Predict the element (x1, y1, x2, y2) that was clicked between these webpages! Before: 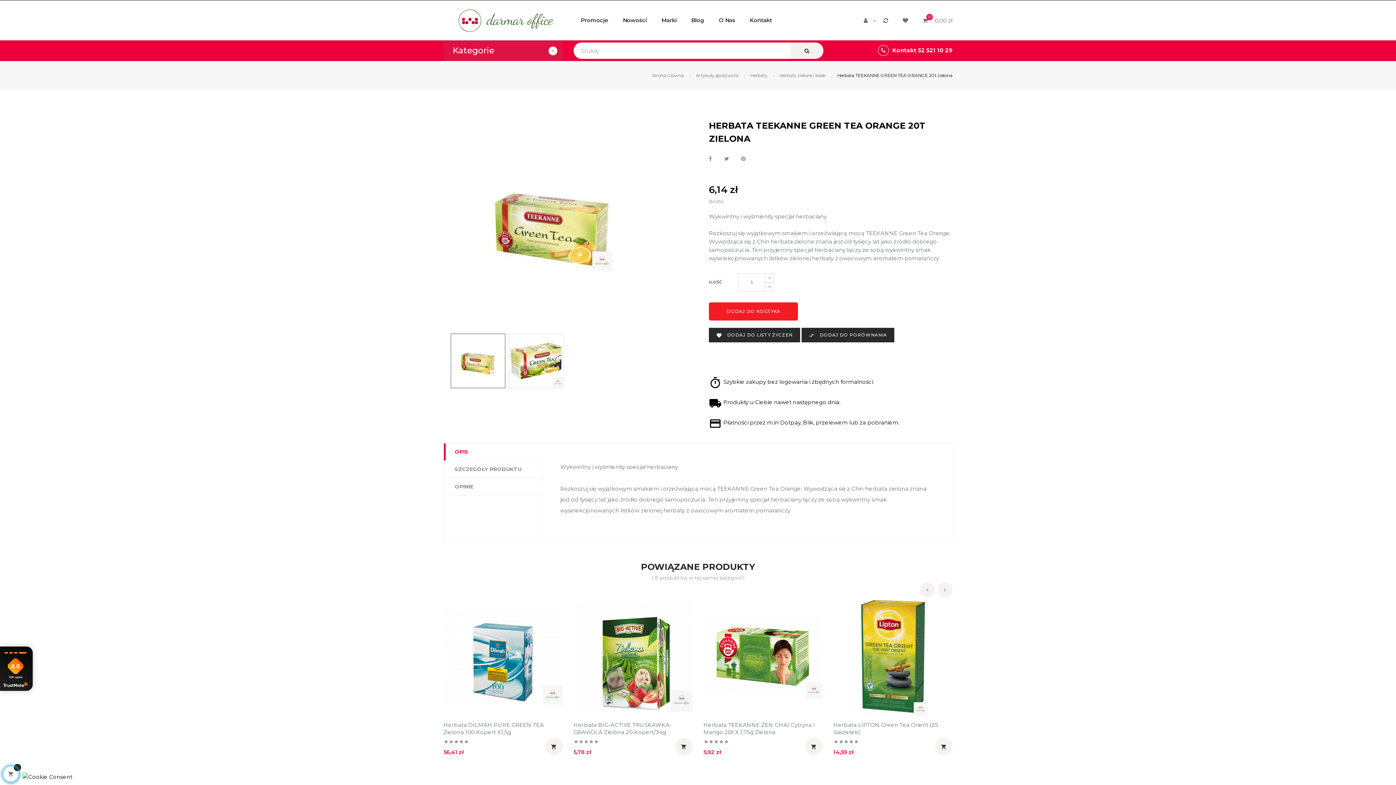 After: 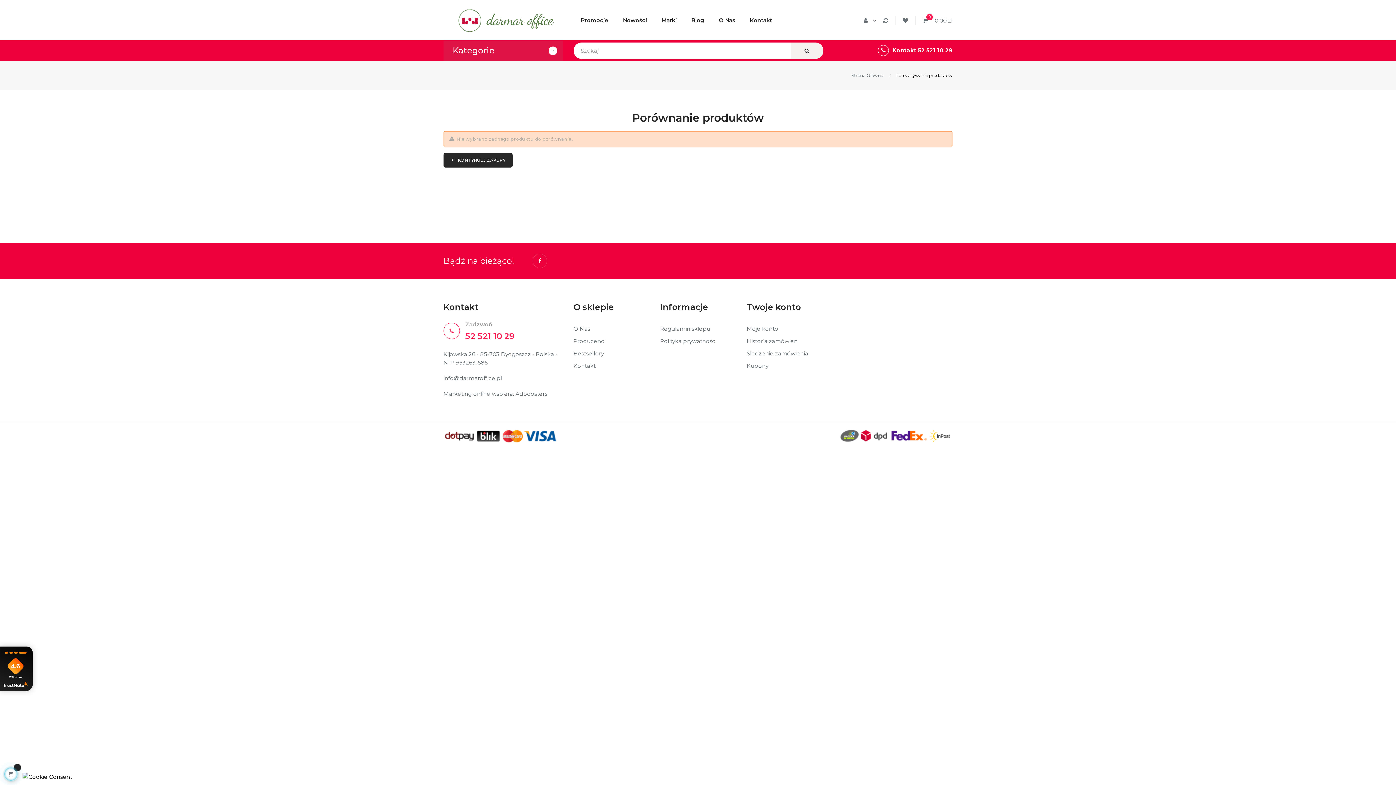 Action: bbox: (878, 15, 896, 24)